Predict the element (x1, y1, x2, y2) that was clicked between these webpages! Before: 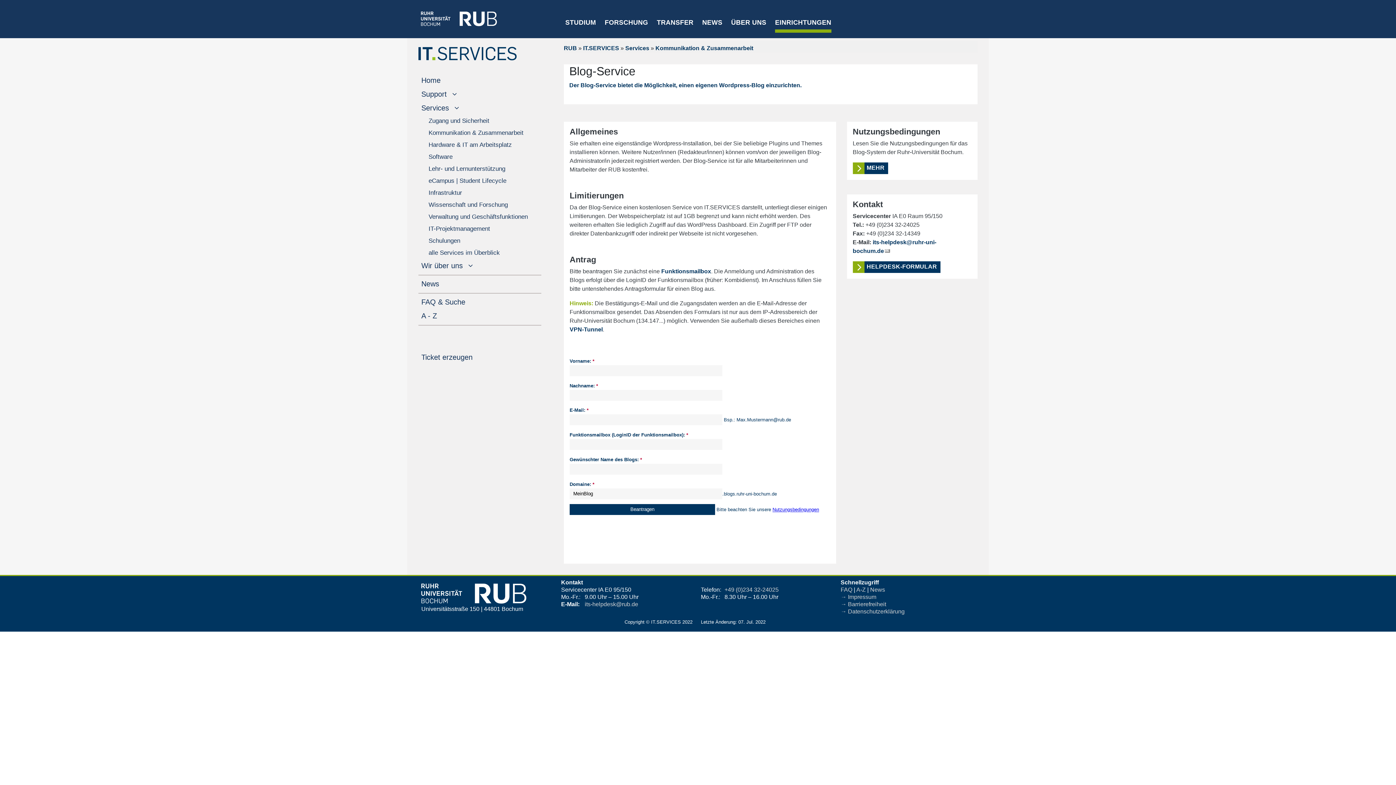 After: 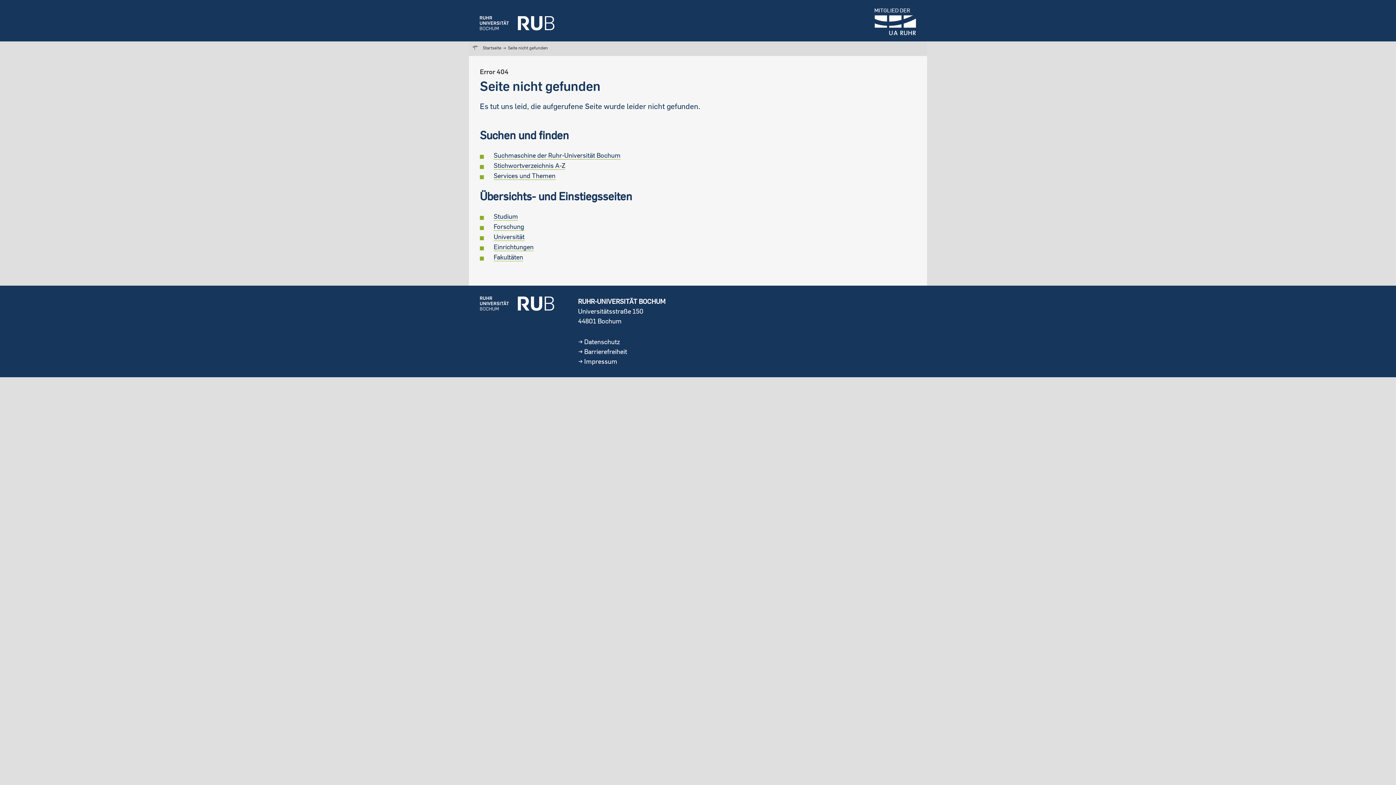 Action: label: TRANSFER bbox: (657, 38, 693, 52)